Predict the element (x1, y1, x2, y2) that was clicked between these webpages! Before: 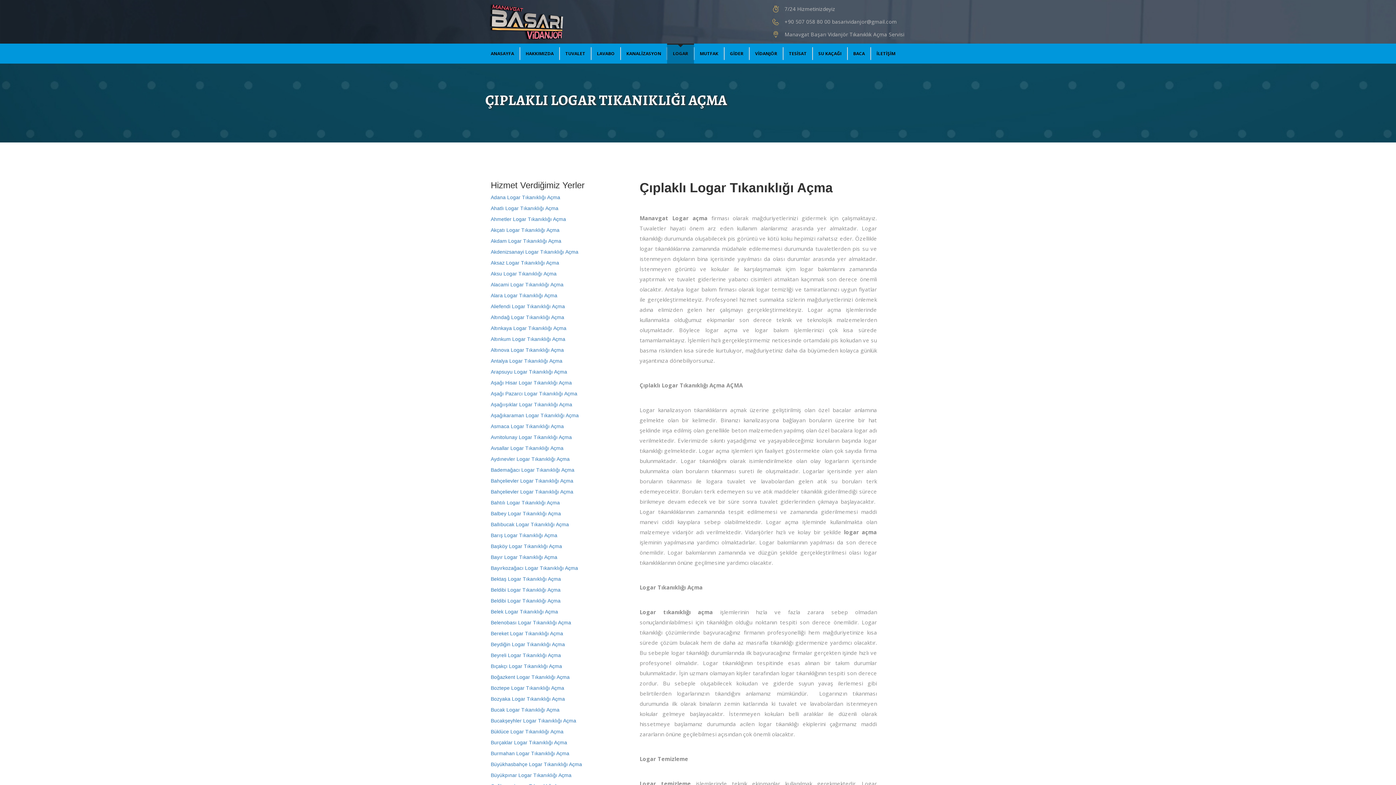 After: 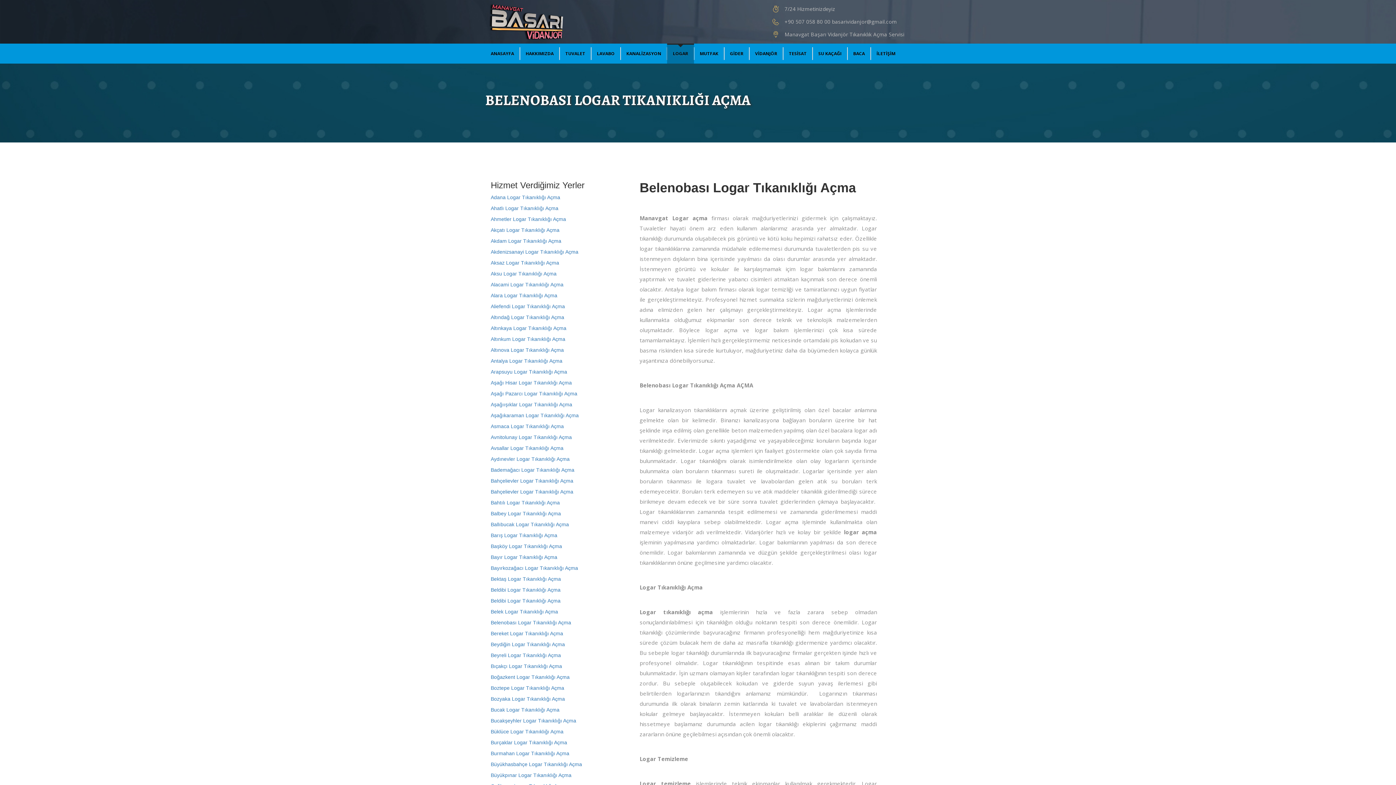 Action: bbox: (490, 619, 571, 626) label: Belenobası Logar Tıkanıklığı Açma